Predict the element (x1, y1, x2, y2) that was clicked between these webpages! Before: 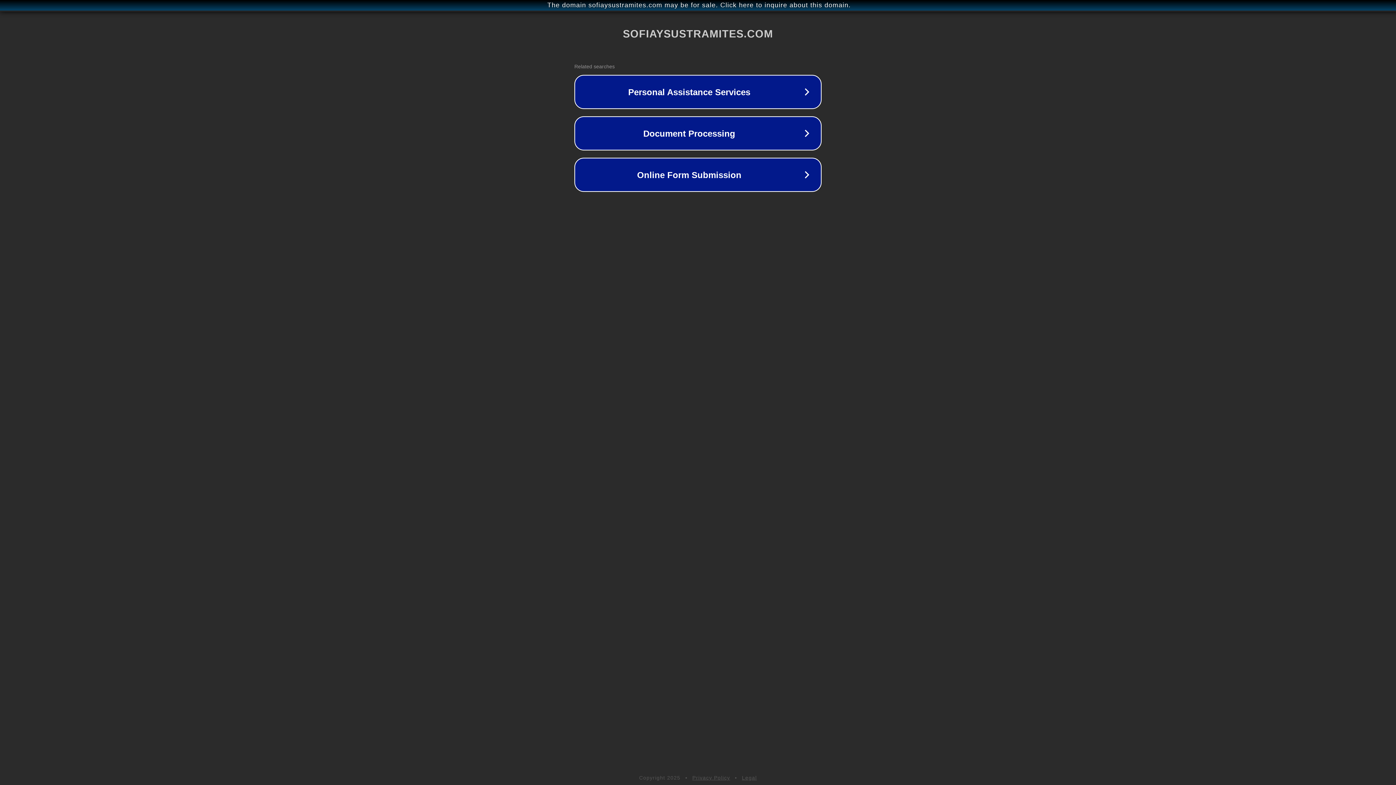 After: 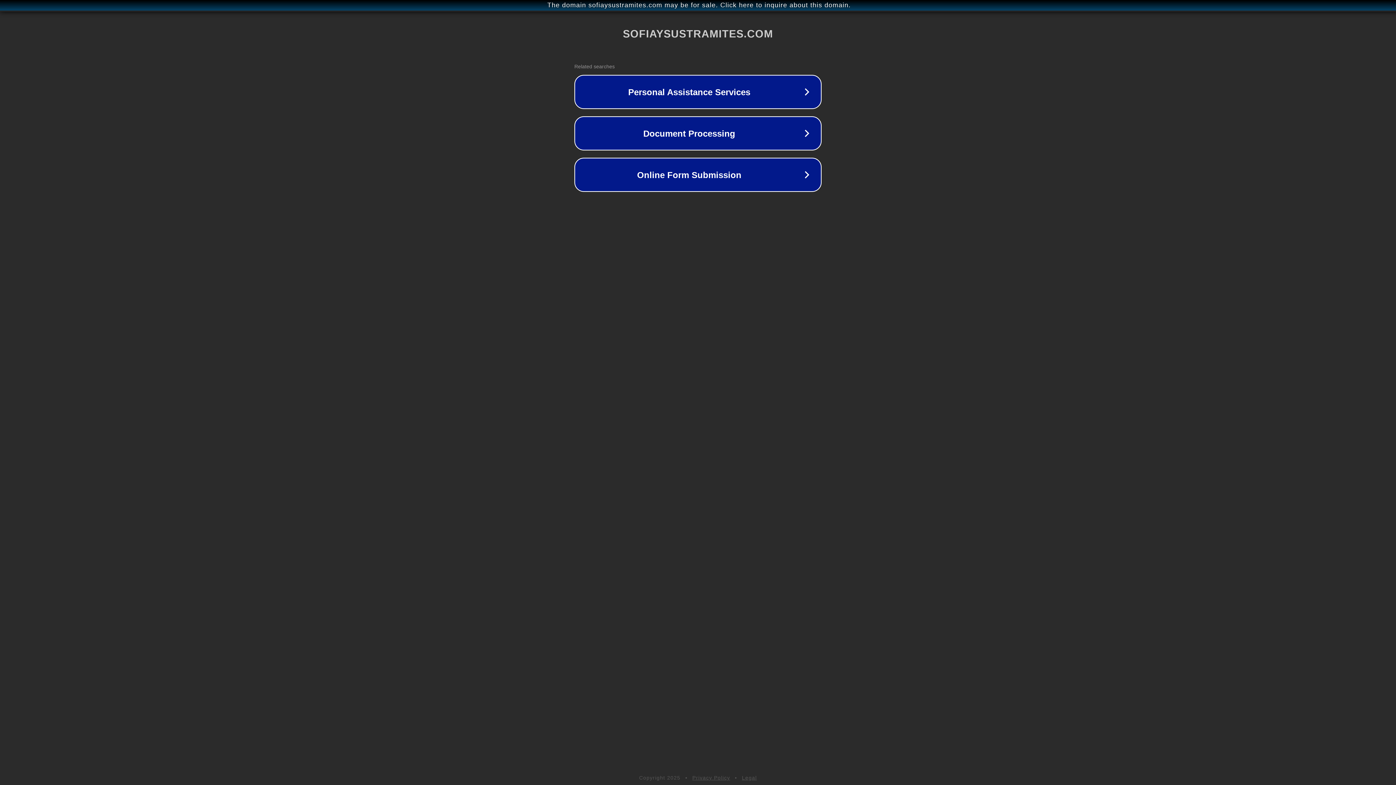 Action: bbox: (742, 775, 757, 781) label: Legal